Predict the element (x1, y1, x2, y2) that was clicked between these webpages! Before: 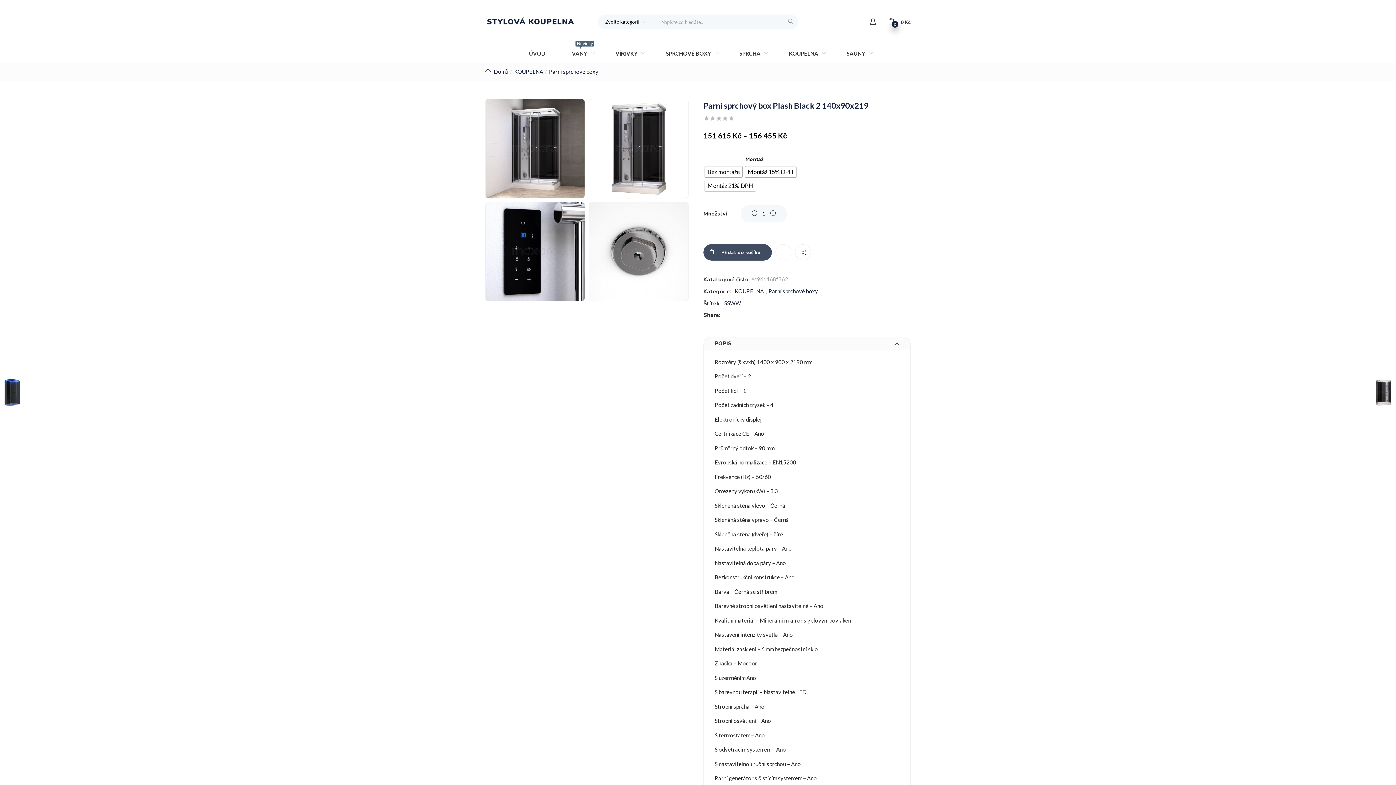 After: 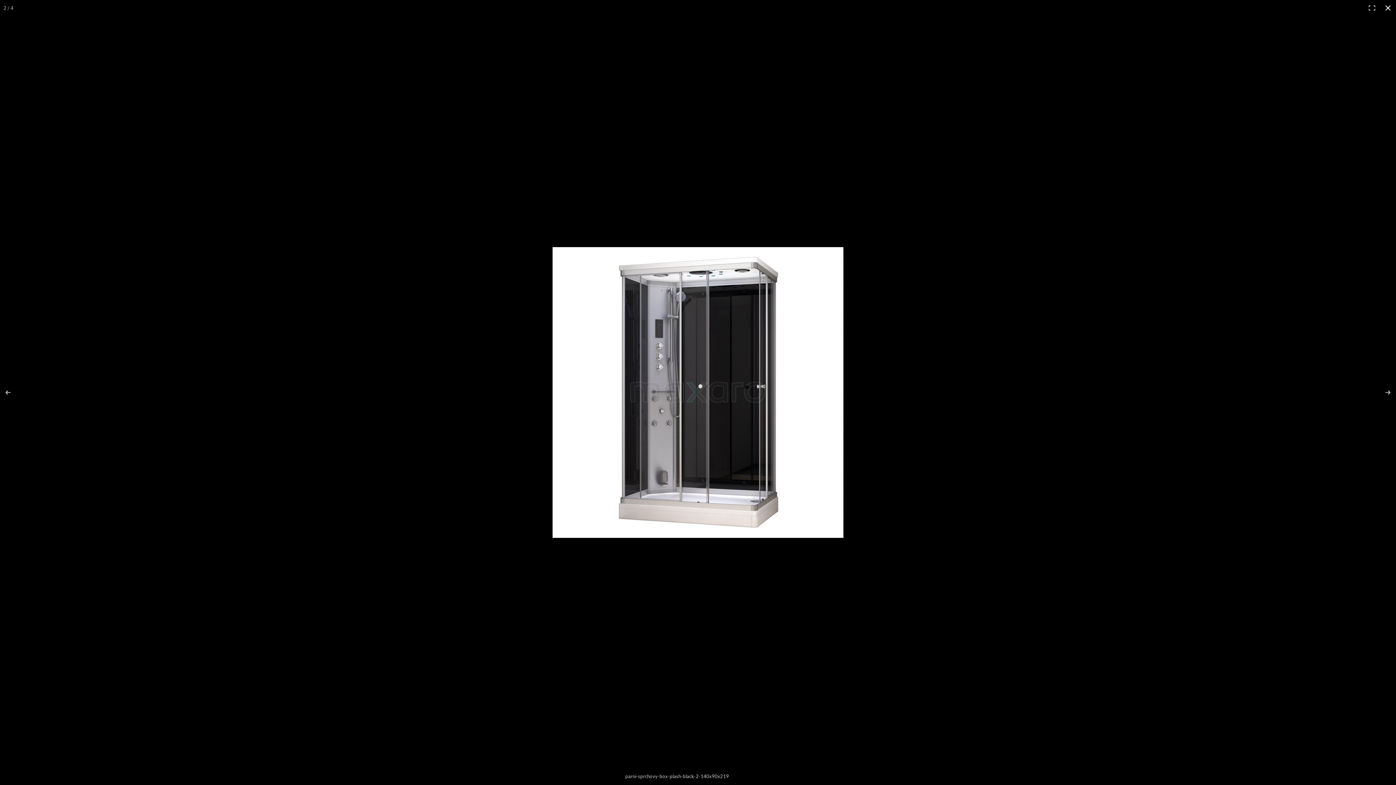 Action: bbox: (589, 99, 688, 198)